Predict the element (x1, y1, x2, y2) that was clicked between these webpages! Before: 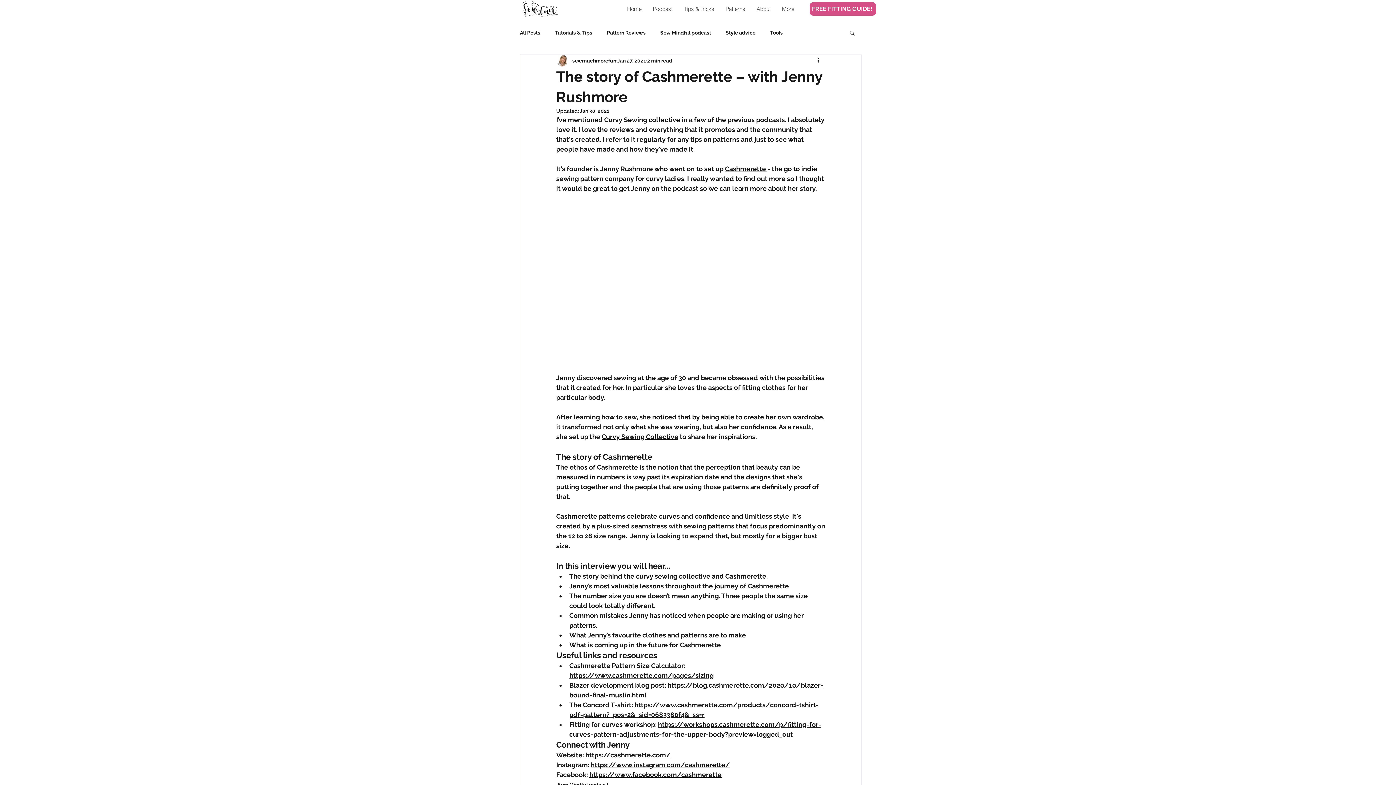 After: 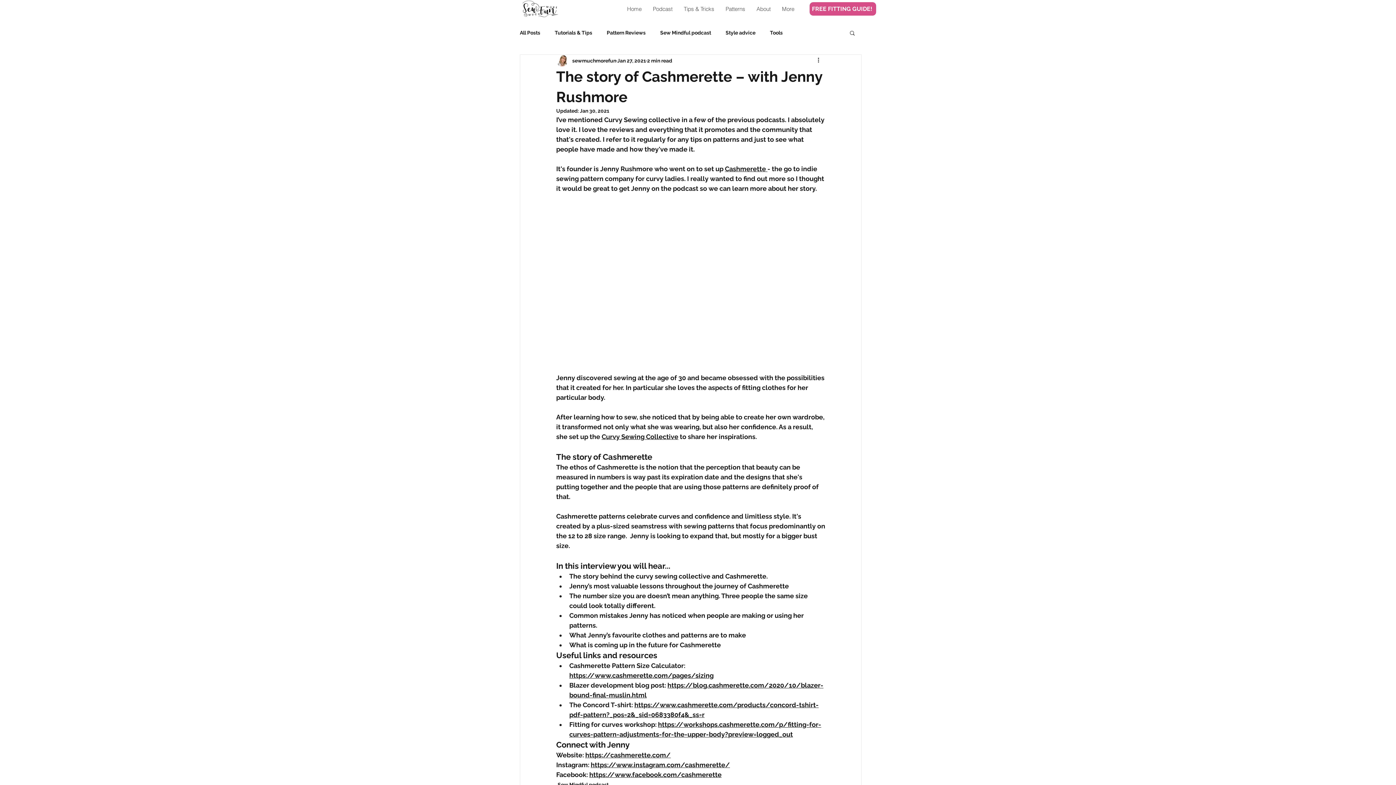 Action: label: Curvy Sewing Collective bbox: (601, 433, 678, 440)